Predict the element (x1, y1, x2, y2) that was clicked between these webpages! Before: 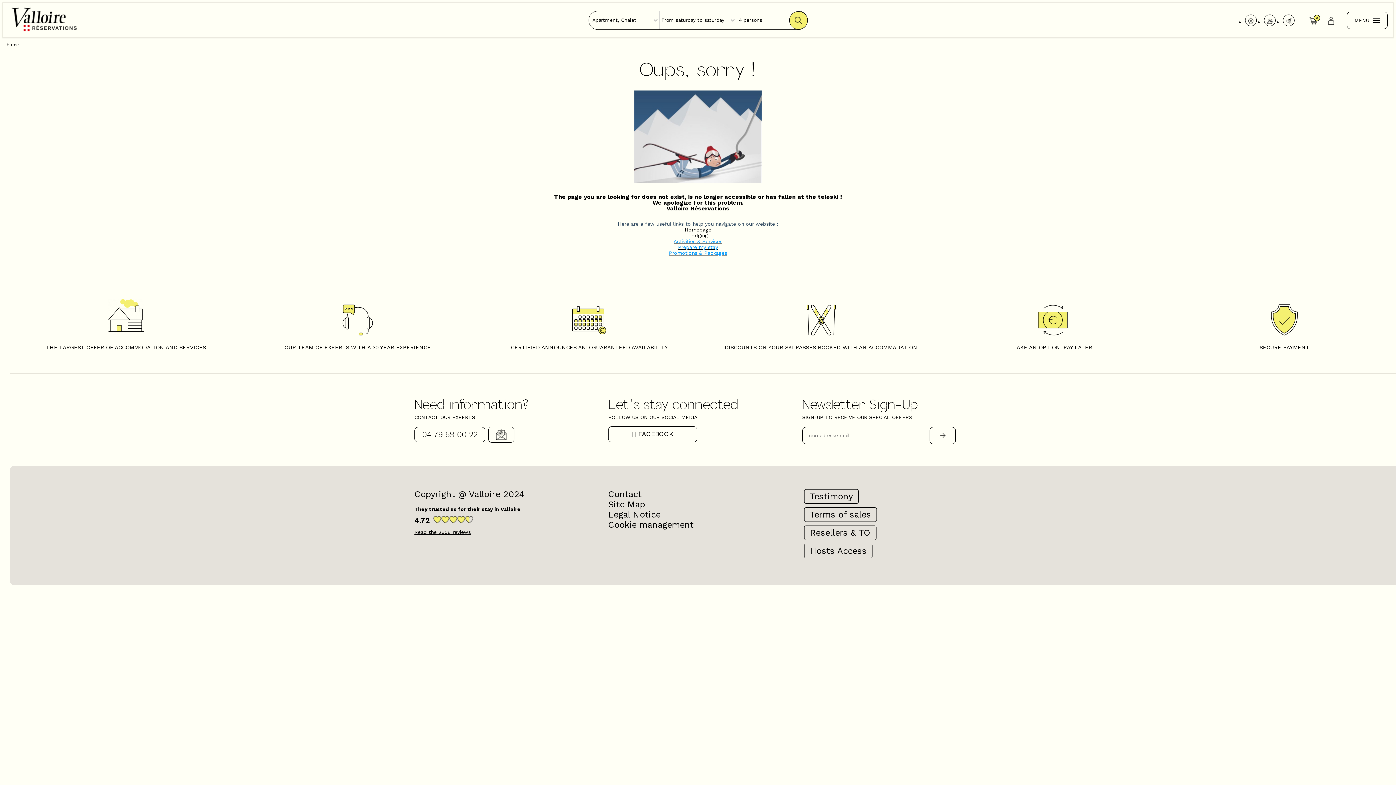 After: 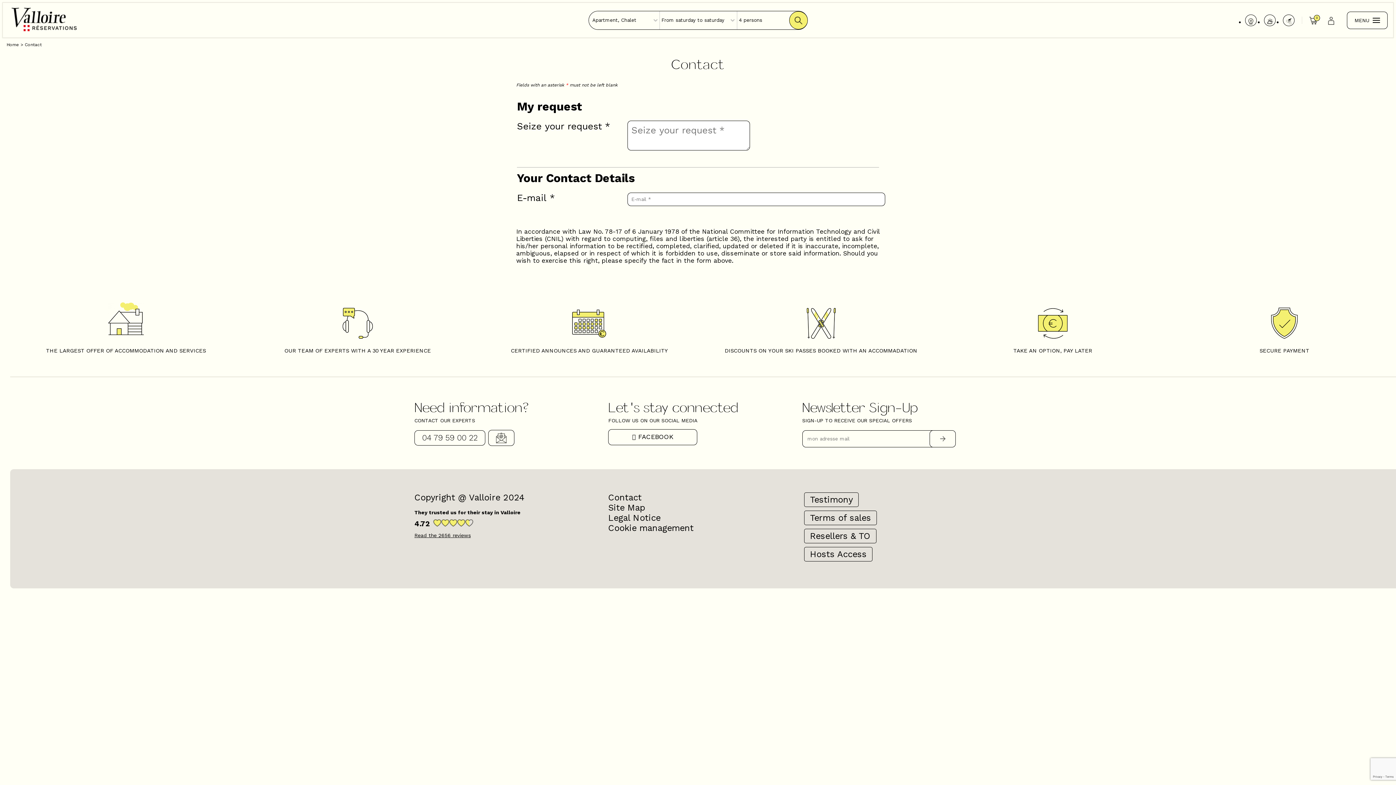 Action: label: Contact bbox: (488, 426, 514, 442)